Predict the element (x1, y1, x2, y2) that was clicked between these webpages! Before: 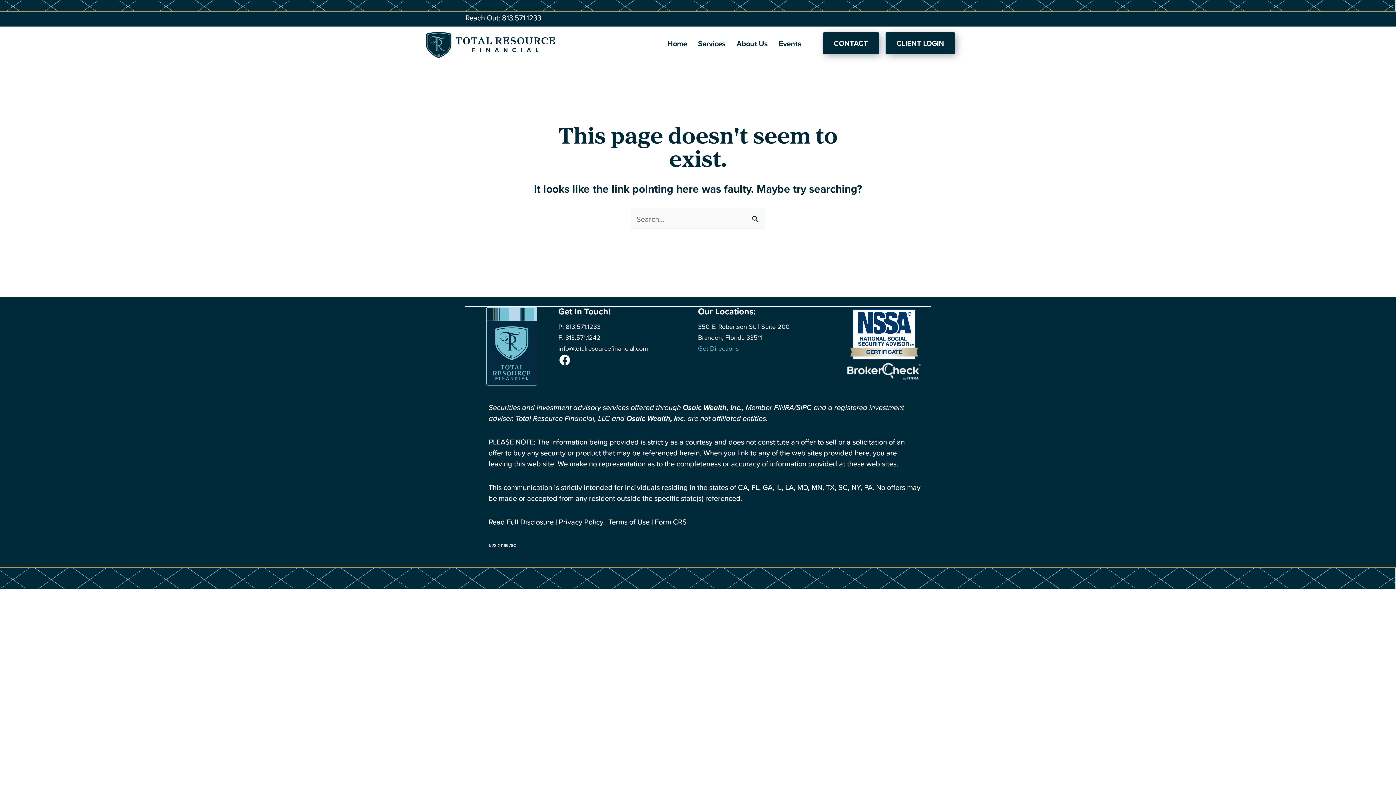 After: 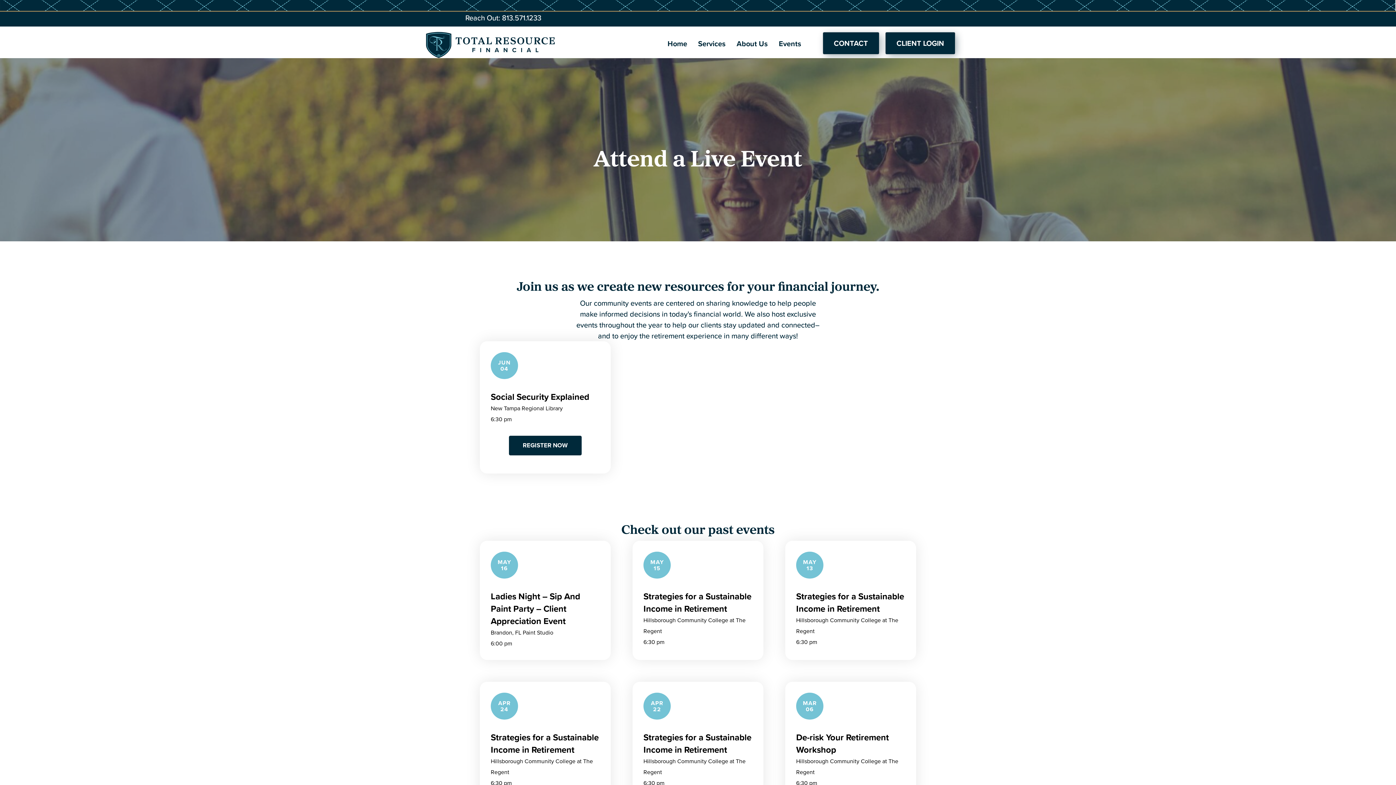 Action: bbox: (775, 36, 805, 50) label: Events